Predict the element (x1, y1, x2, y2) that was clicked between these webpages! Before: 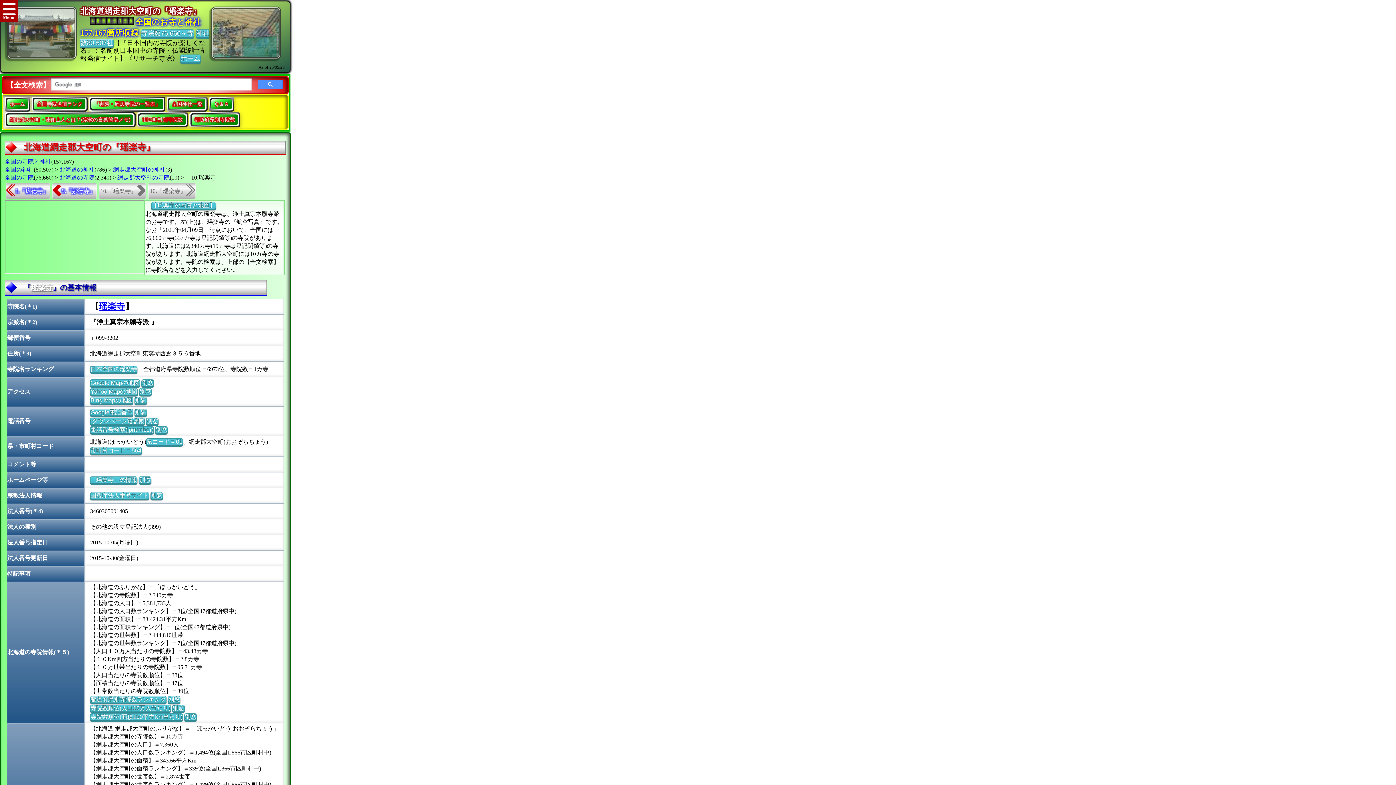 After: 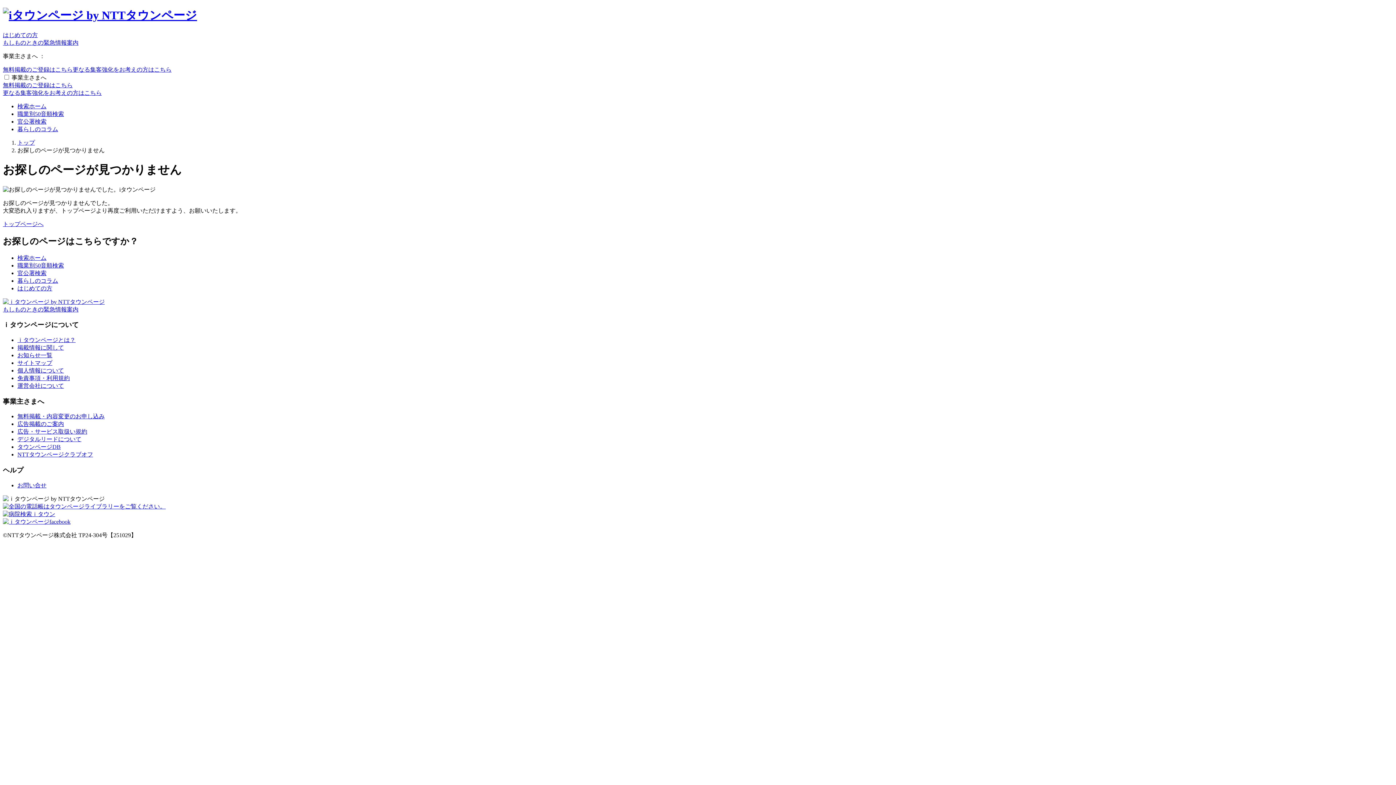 Action: label: iタウンページ電話帳 bbox: (90, 417, 144, 424)